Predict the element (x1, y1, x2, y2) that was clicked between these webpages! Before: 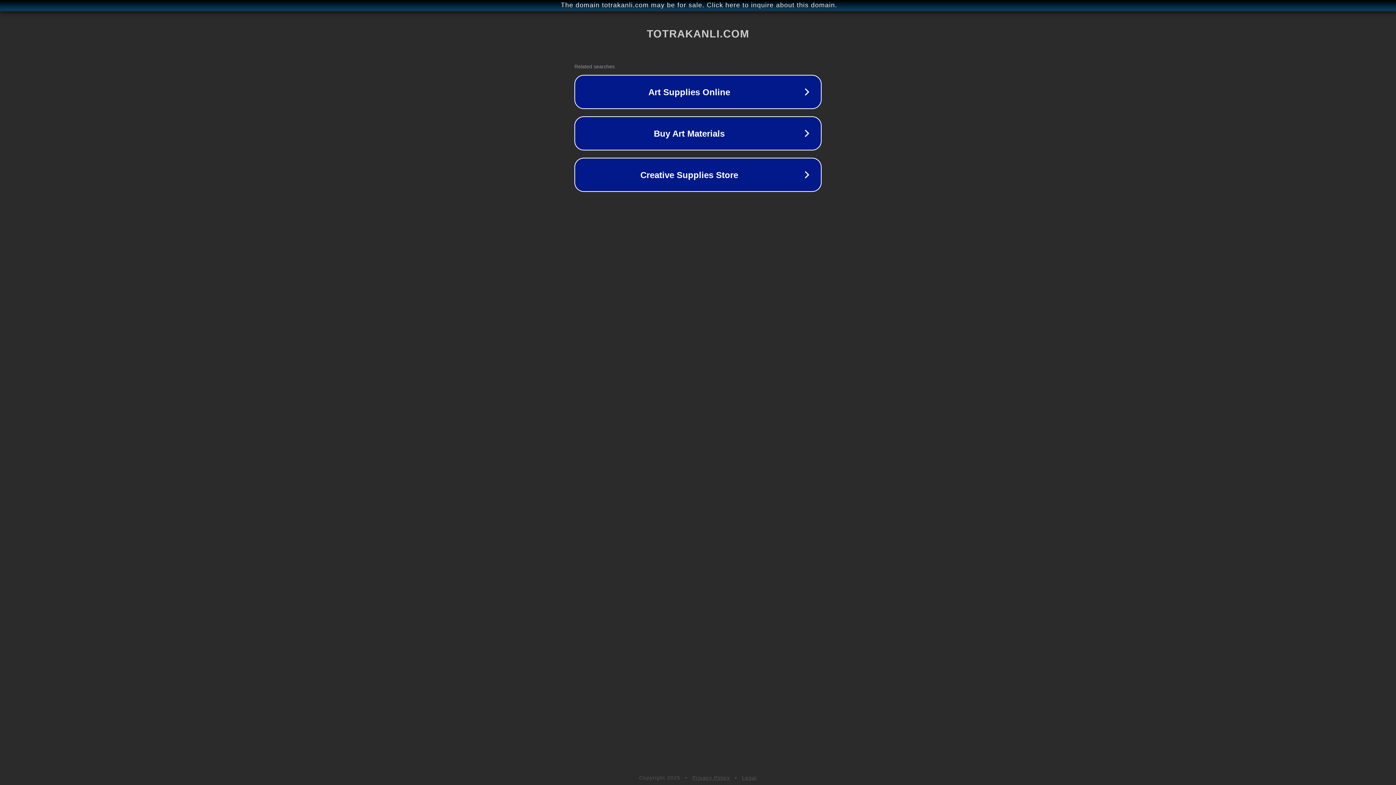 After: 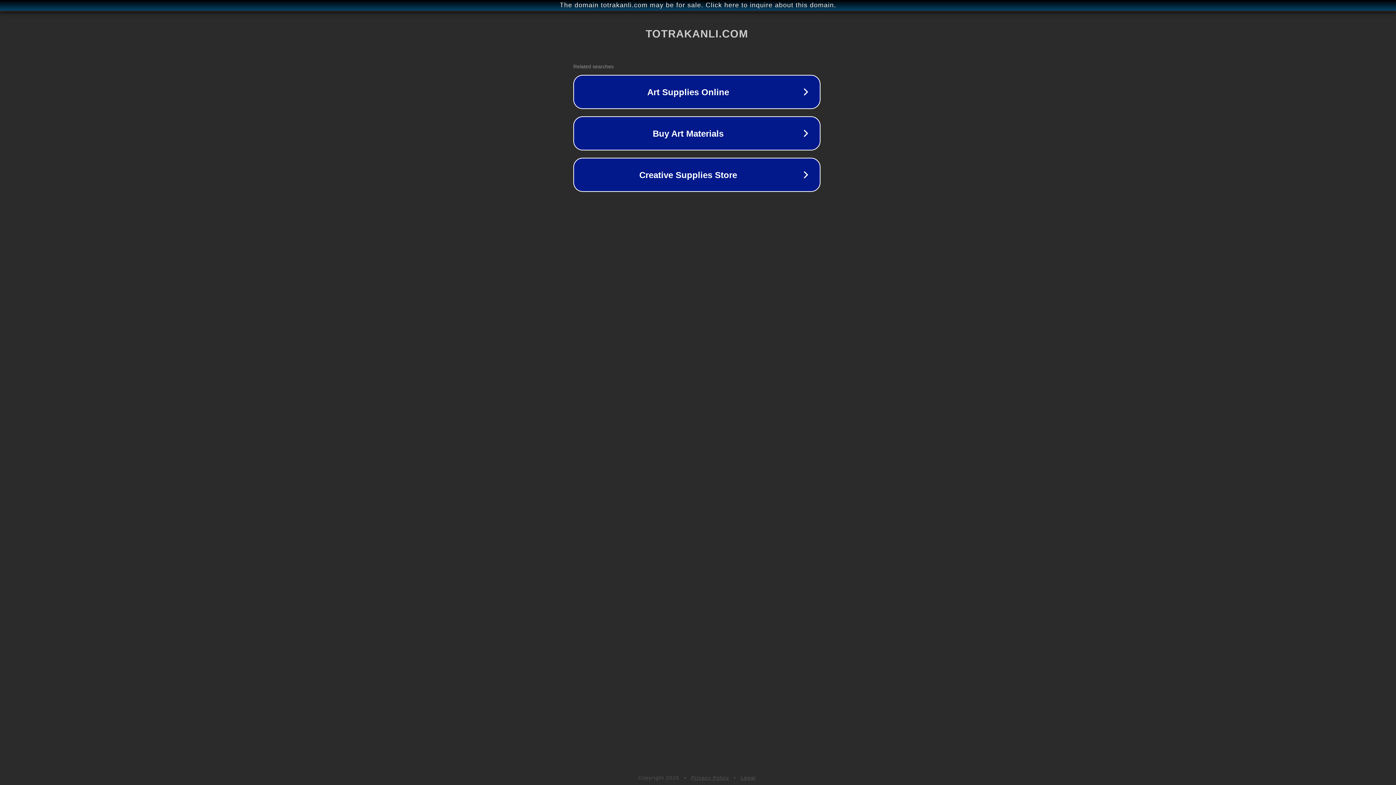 Action: label: The domain totrakanli.com may be for sale. Click here to inquire about this domain. bbox: (1, 1, 1397, 9)